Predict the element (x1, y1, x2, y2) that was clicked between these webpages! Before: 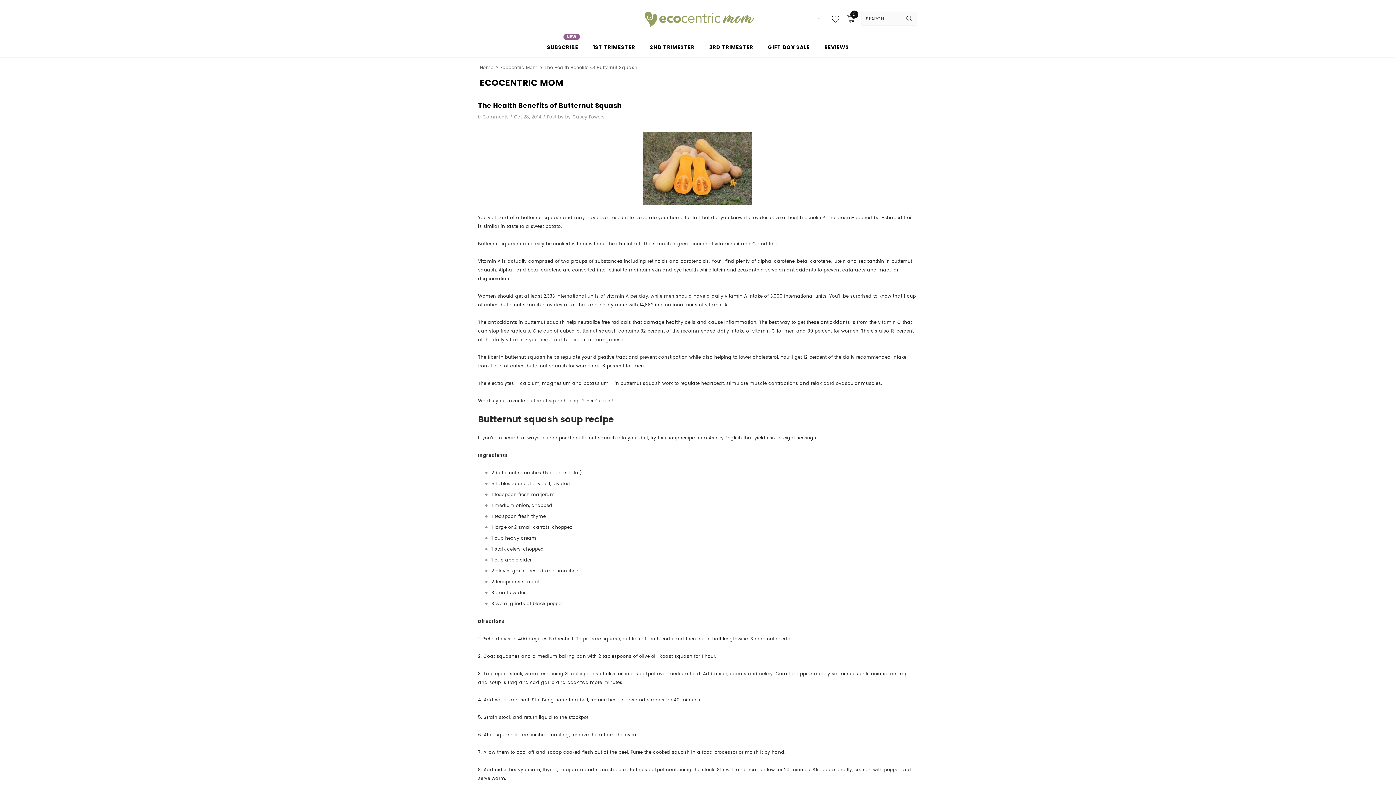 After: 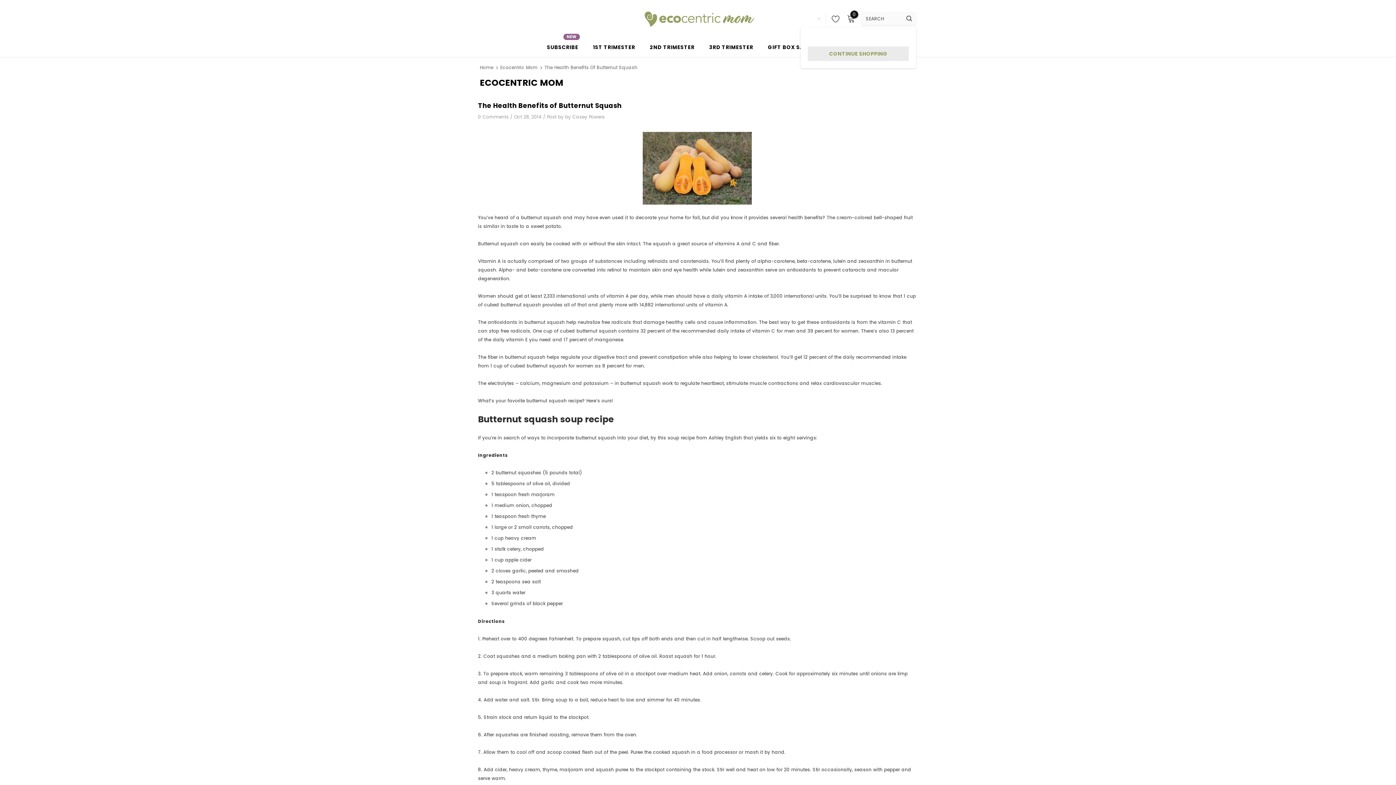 Action: bbox: (847, 14, 855, 22) label: 0